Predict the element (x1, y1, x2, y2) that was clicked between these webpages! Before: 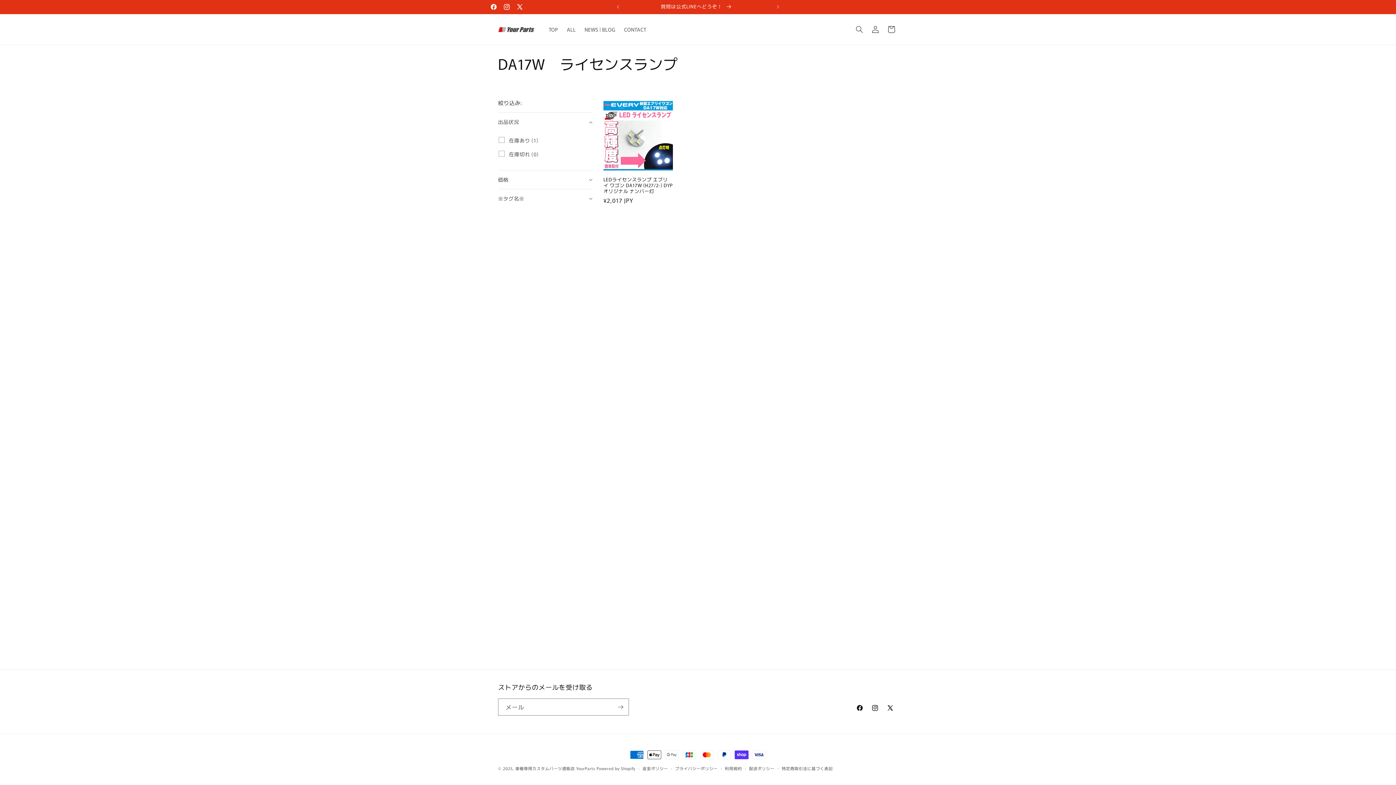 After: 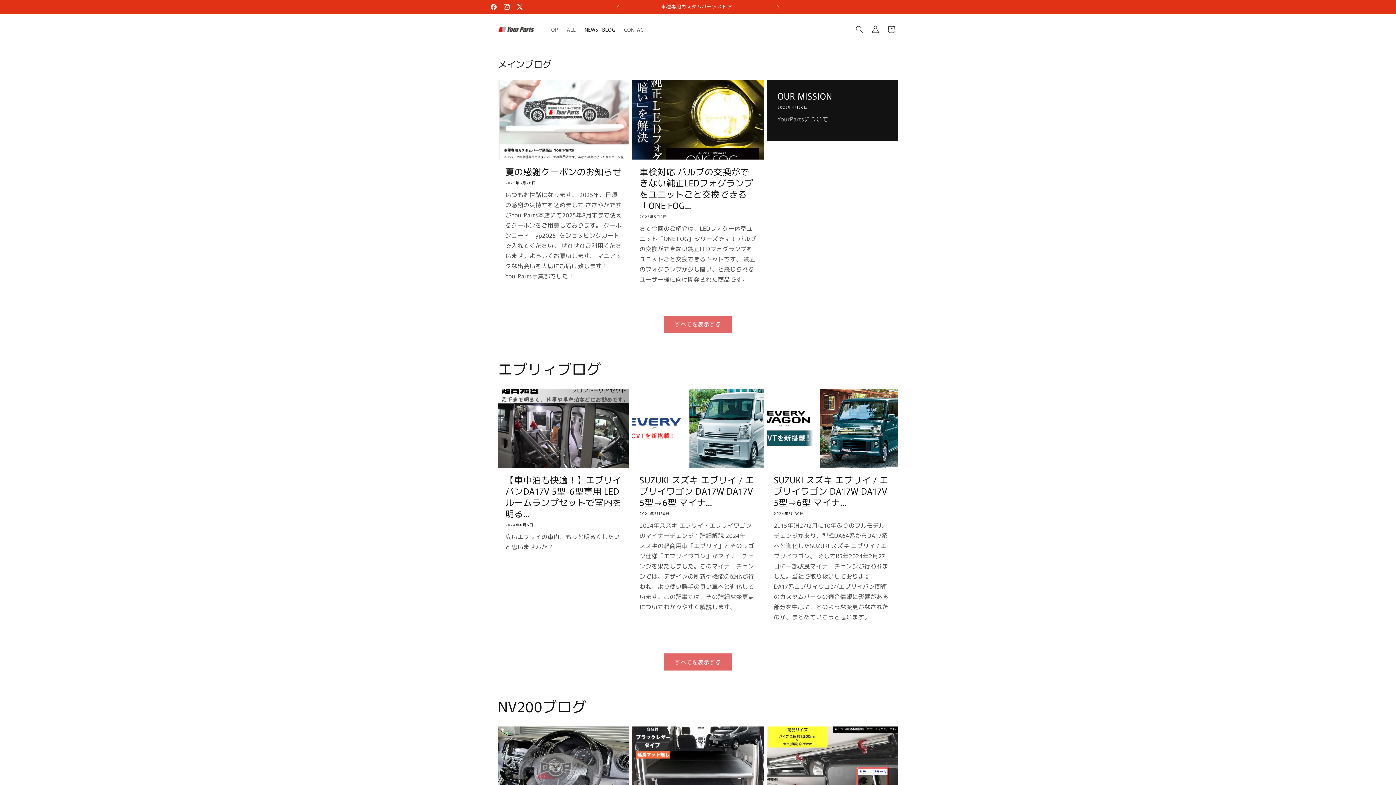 Action: label: NEWS | BLOG bbox: (580, 21, 619, 37)